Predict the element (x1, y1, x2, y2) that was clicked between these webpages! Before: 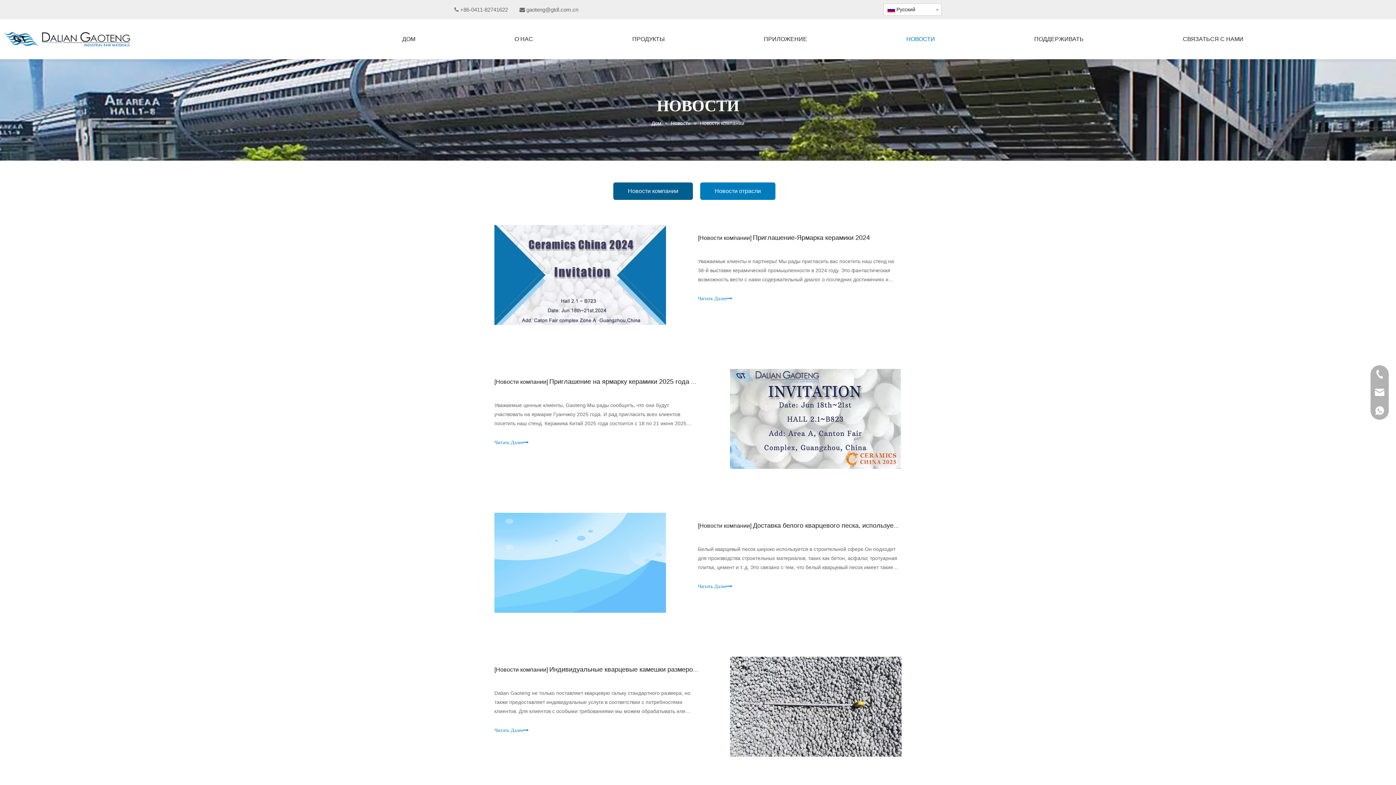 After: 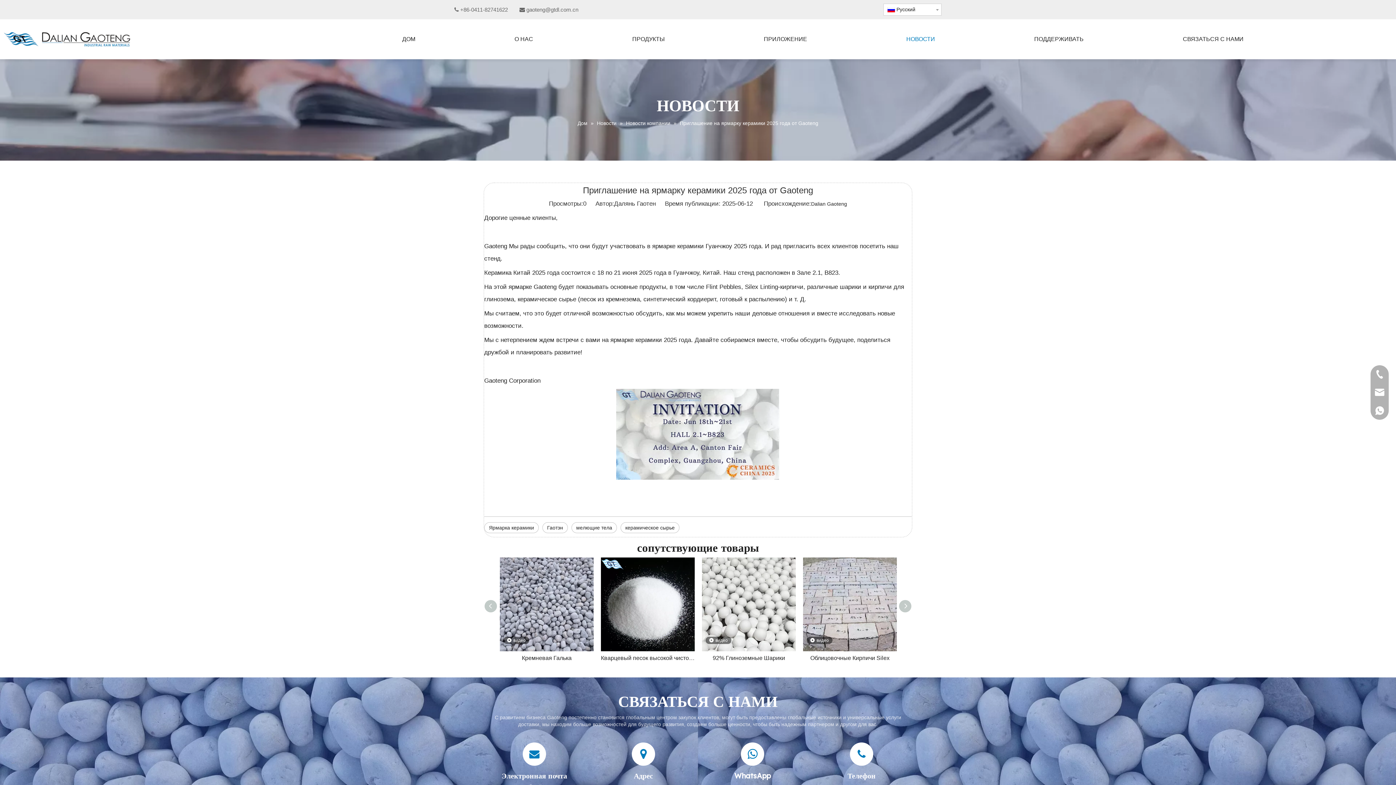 Action: bbox: (549, 378, 724, 385) label: Приглашение на ярмарку керамики 2025 года от Gaoteng